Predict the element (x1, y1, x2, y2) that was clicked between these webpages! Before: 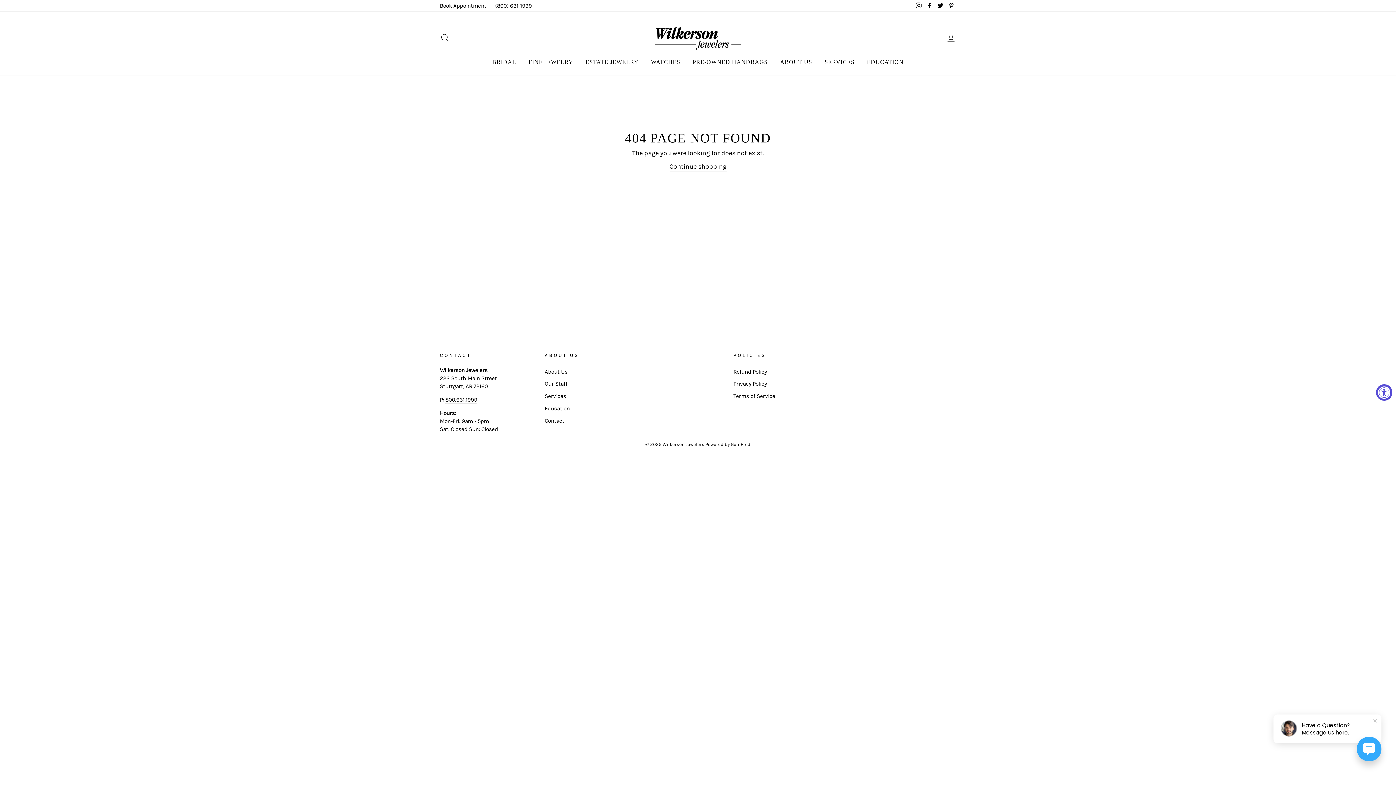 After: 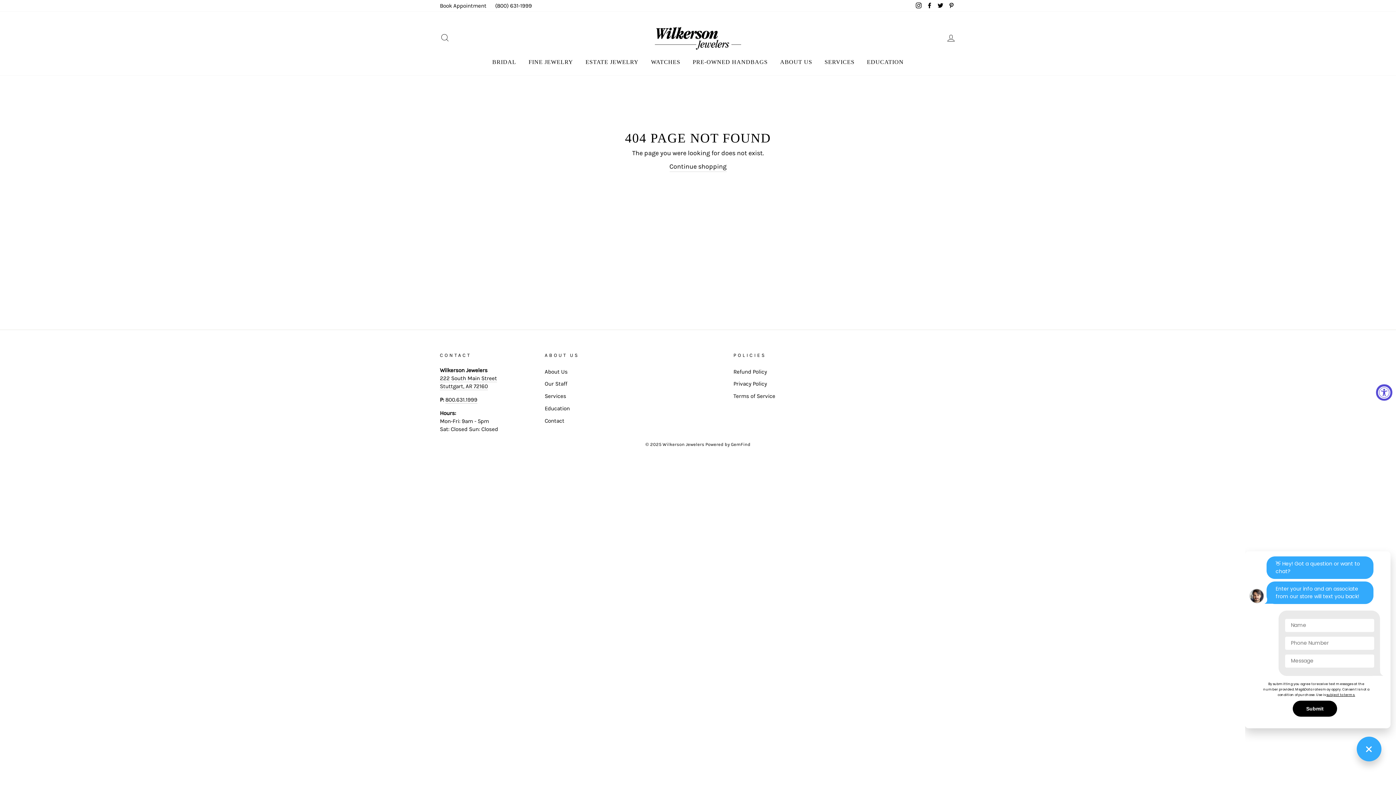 Action: bbox: (1357, 737, 1381, 761)